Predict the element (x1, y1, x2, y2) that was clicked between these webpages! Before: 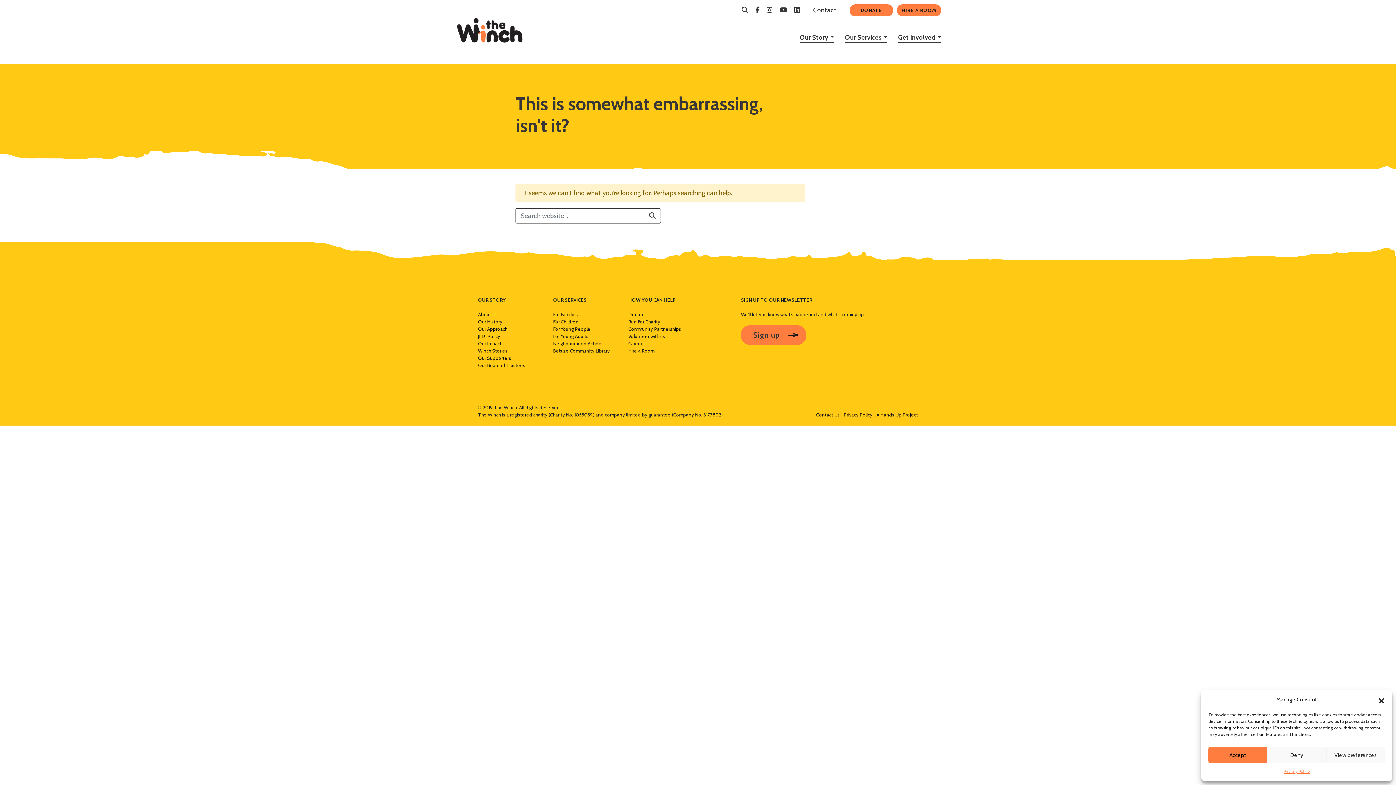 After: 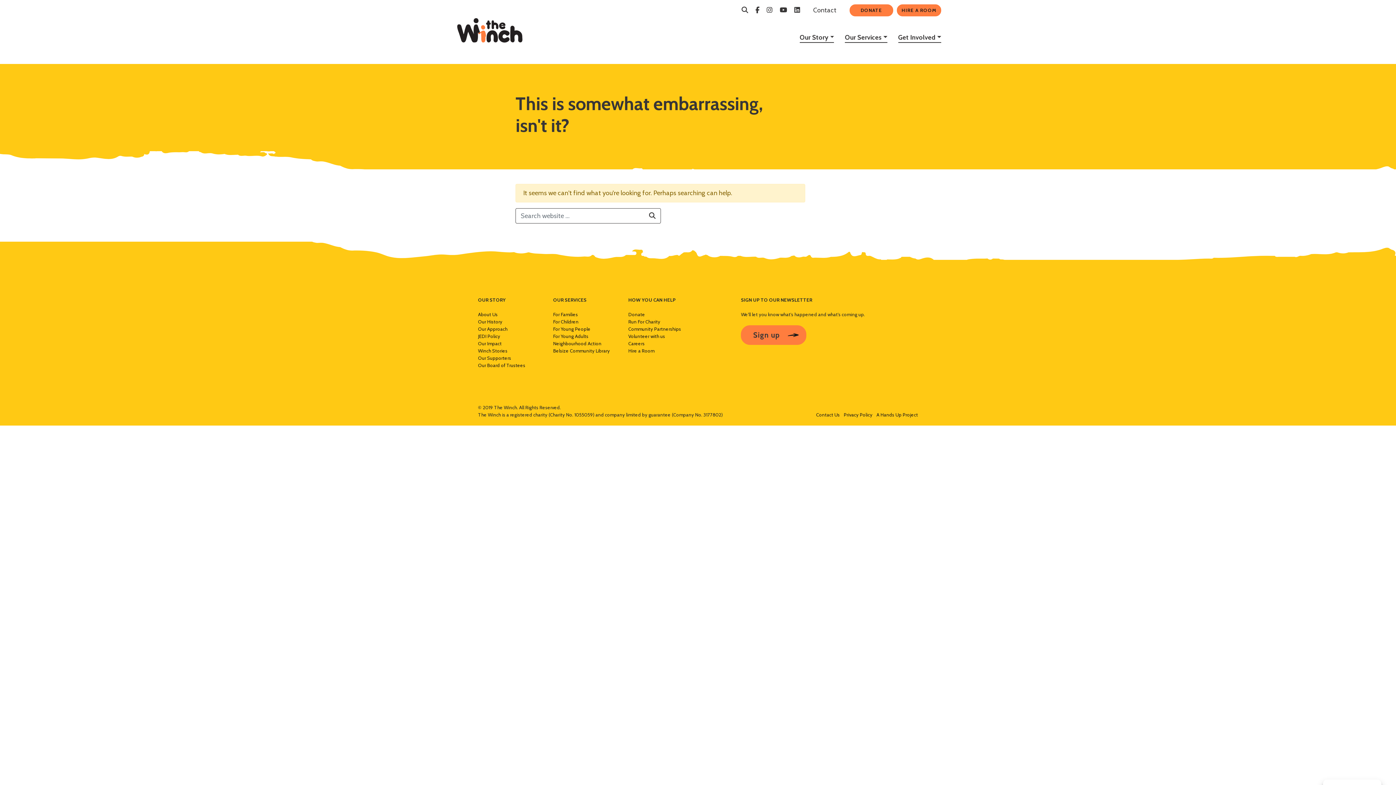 Action: bbox: (1378, 696, 1385, 703) label: Close dialogue